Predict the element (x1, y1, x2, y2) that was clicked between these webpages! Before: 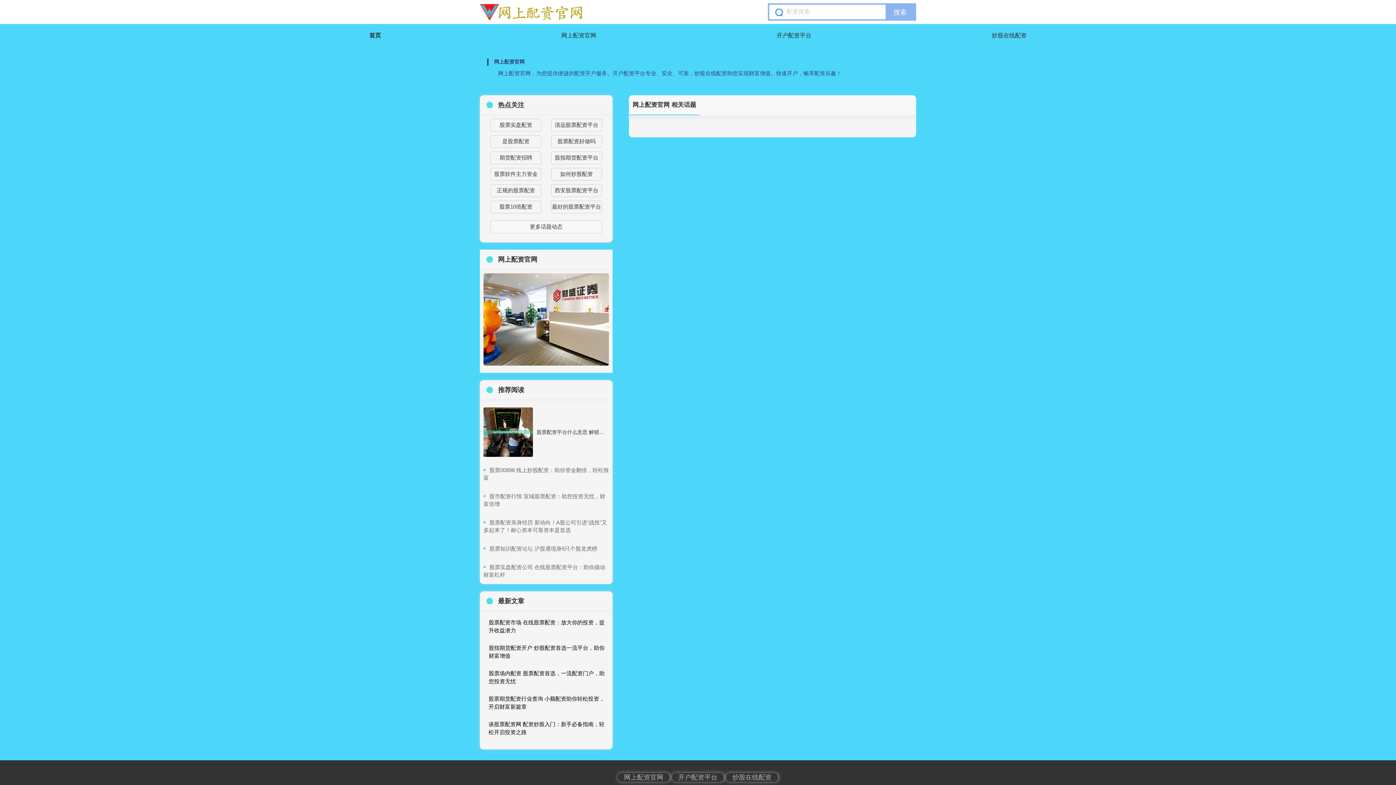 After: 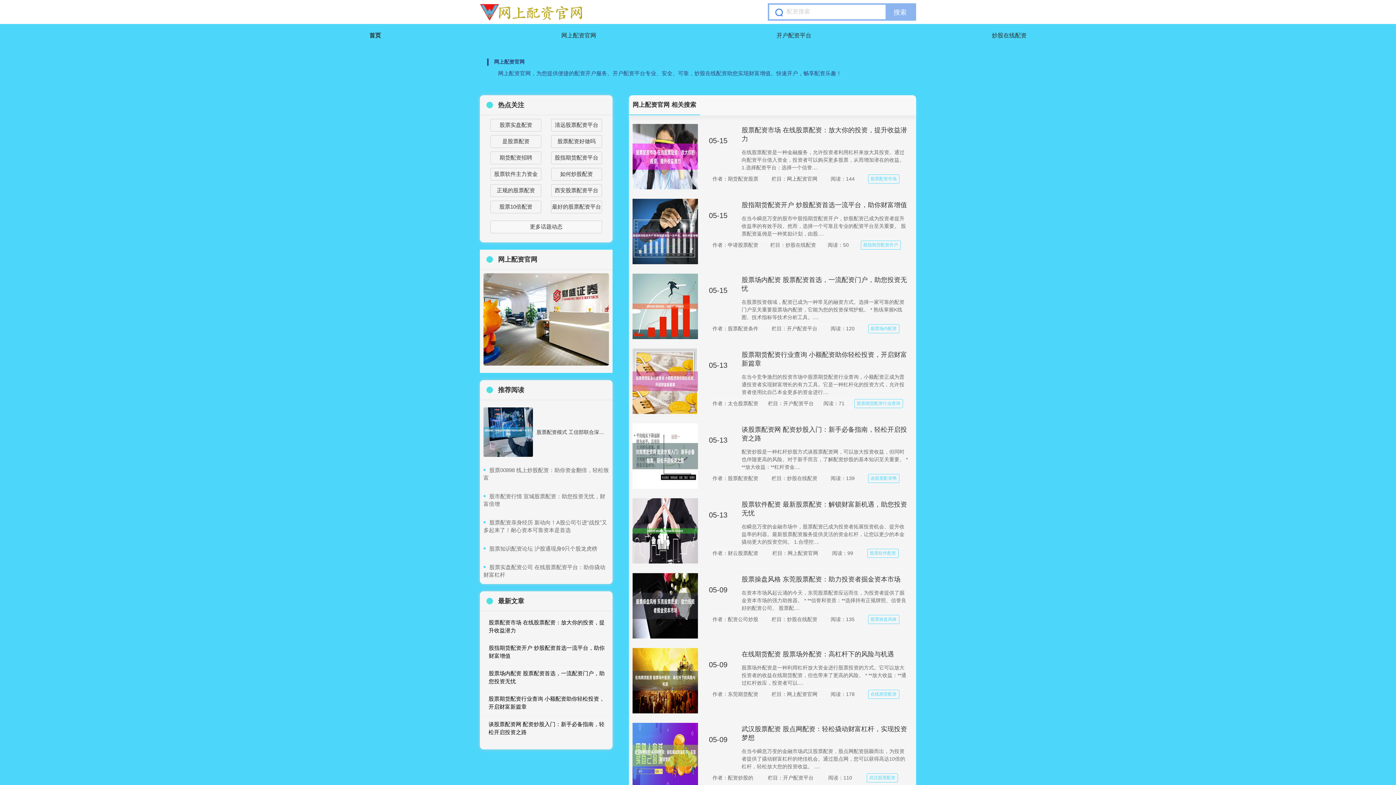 Action: bbox: (885, 4, 914, 19) label: 搜索